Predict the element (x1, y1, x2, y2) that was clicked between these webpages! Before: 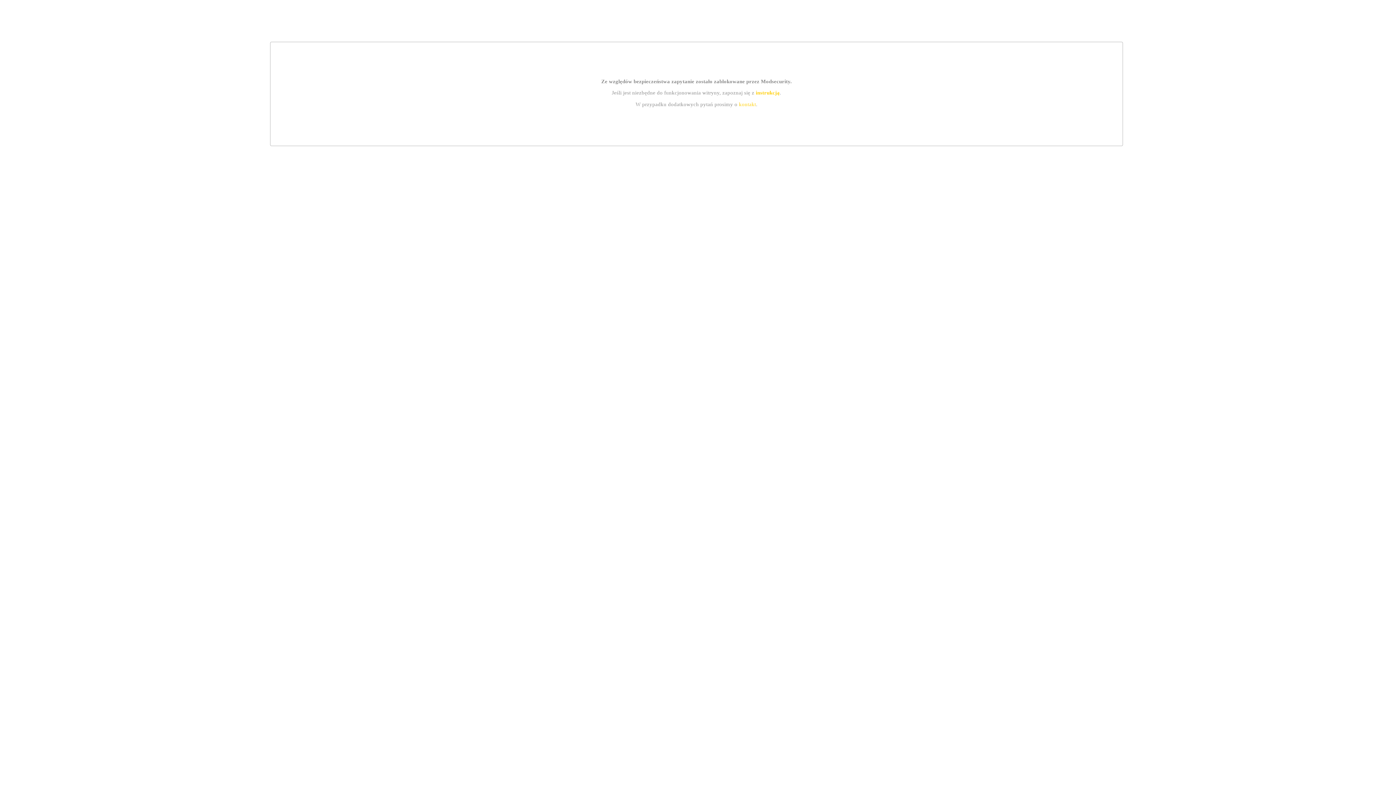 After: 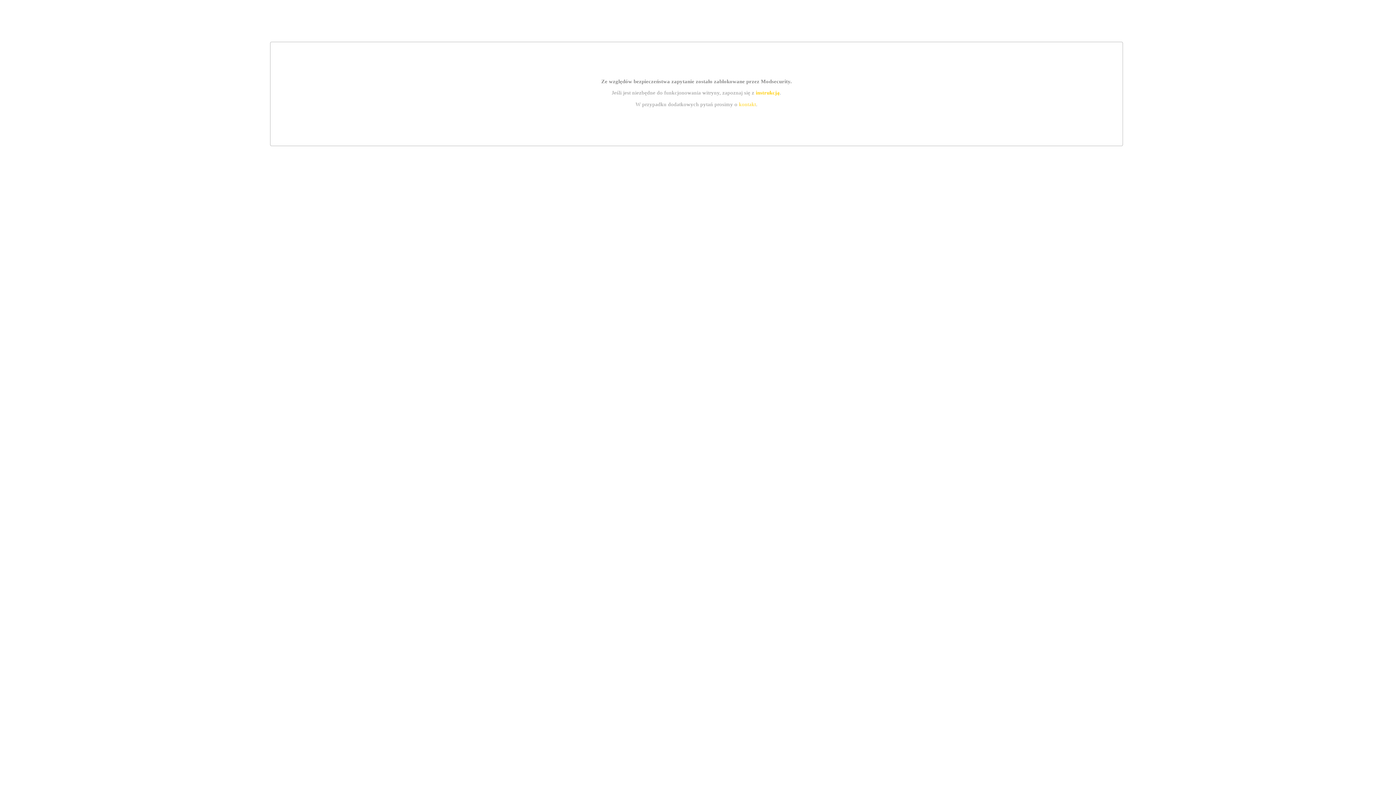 Action: bbox: (739, 101, 756, 107) label: kontakt